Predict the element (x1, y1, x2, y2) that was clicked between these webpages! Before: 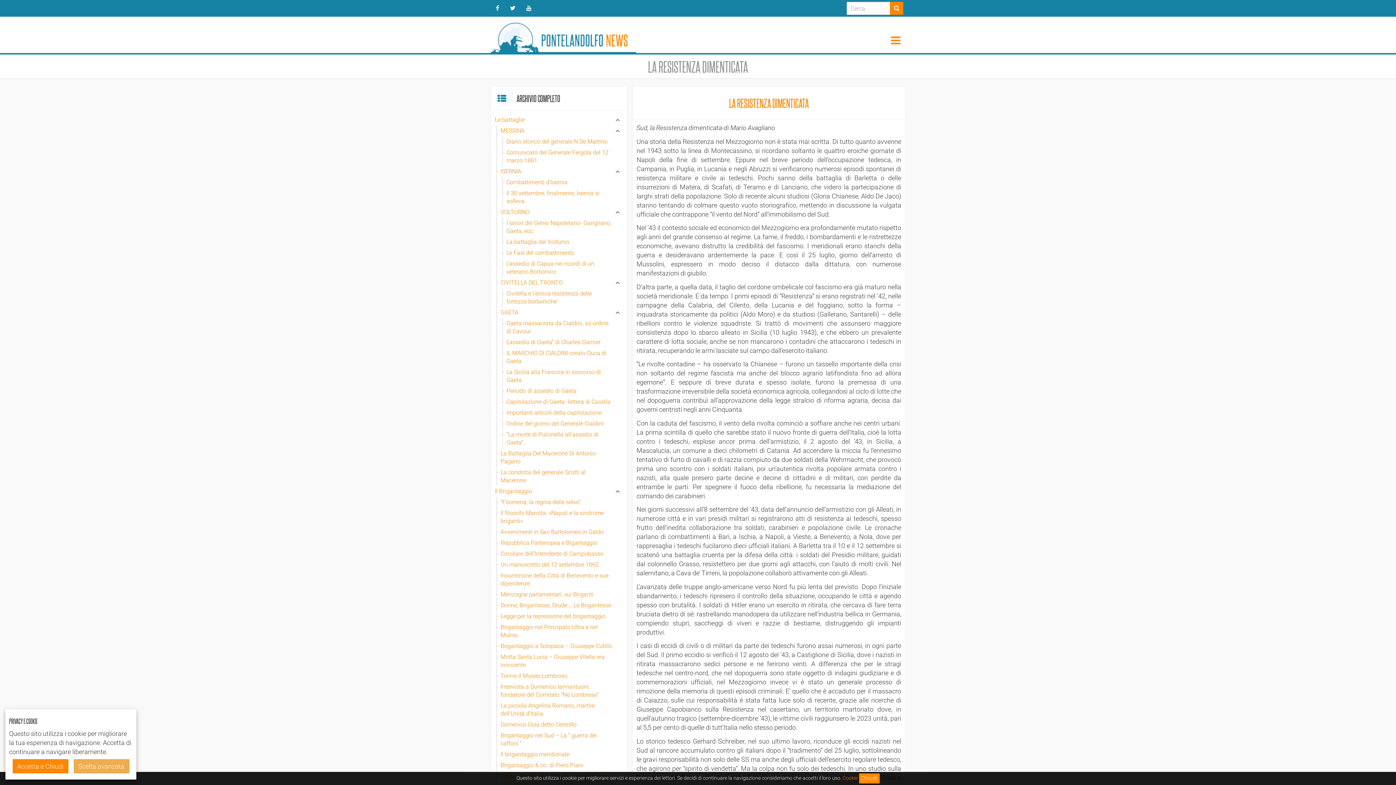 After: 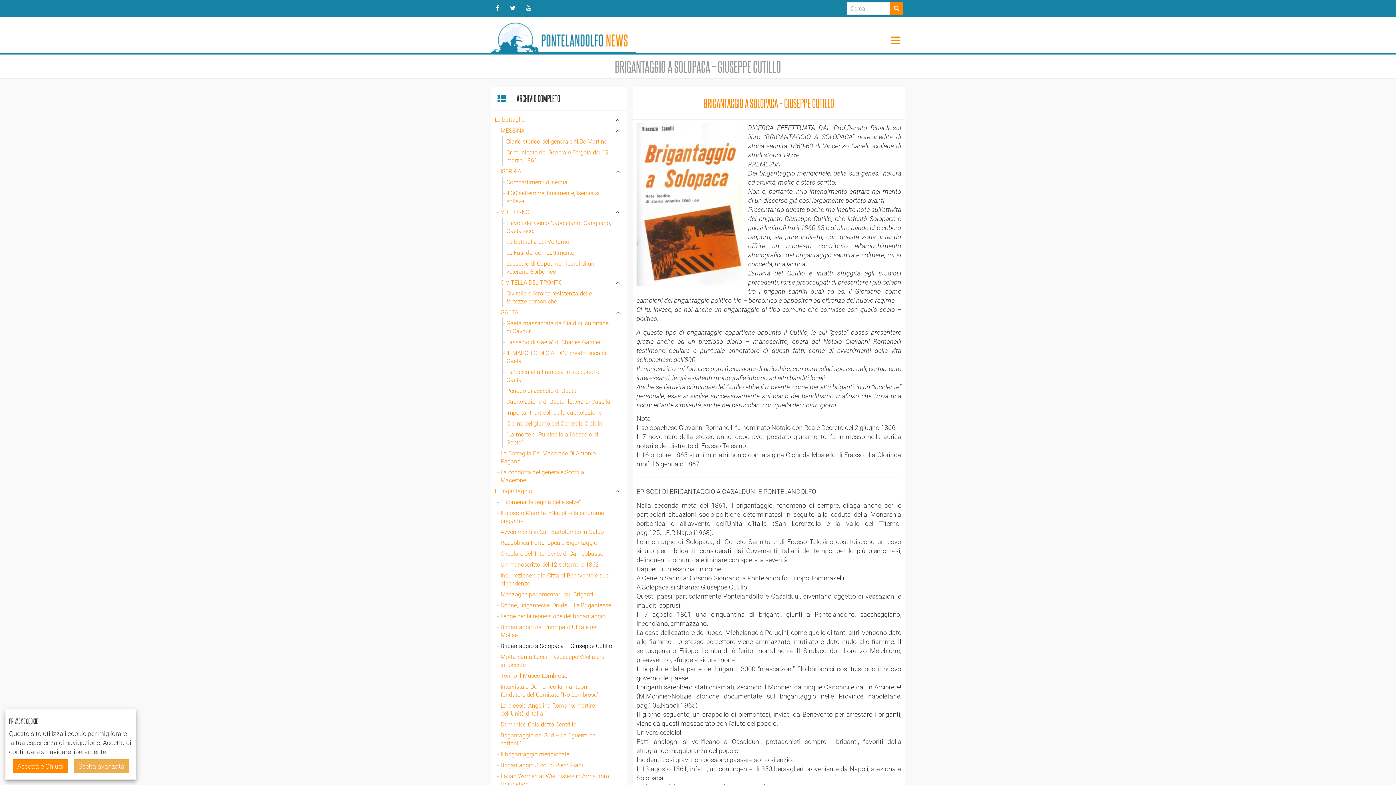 Action: label: Brigantaggio a Solopaca – Giuseppe Cutillo bbox: (497, 641, 626, 652)